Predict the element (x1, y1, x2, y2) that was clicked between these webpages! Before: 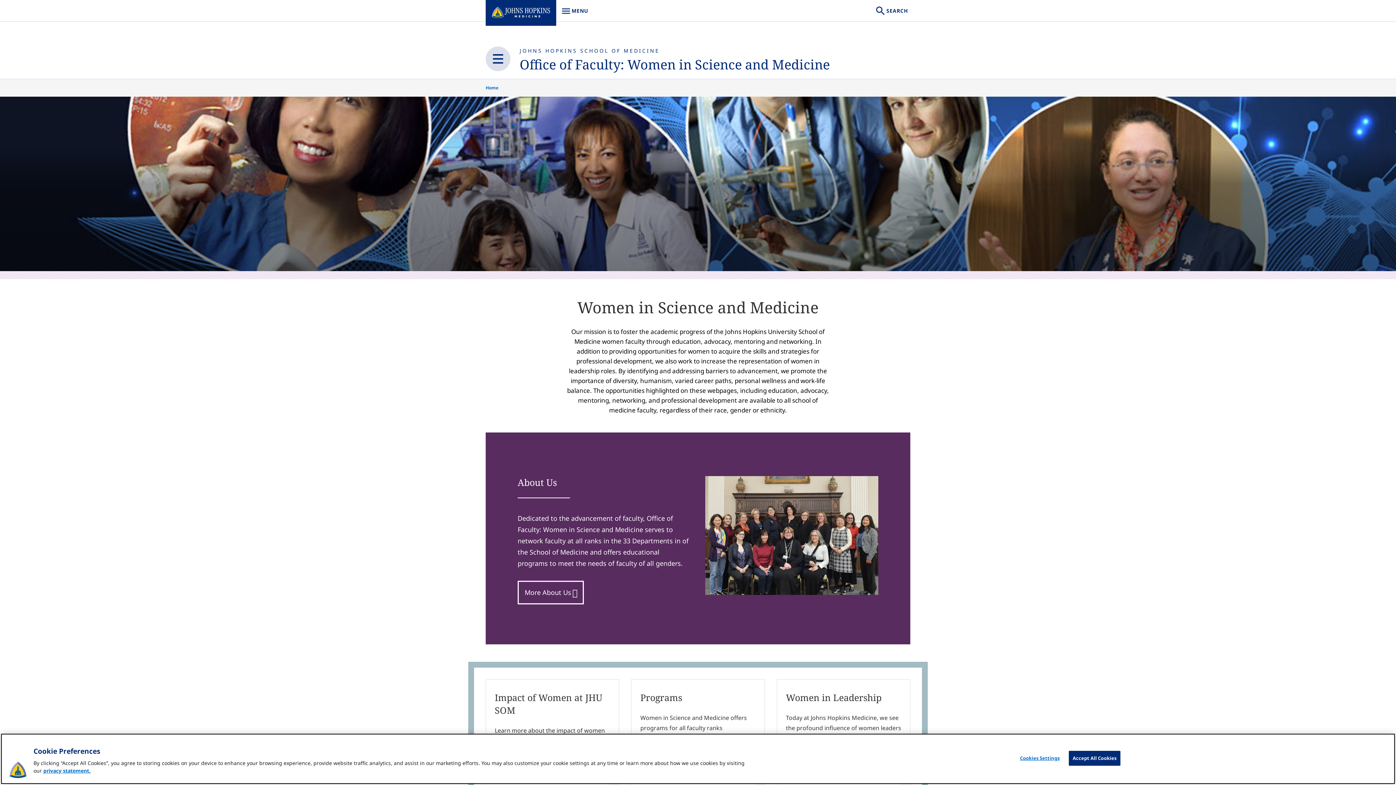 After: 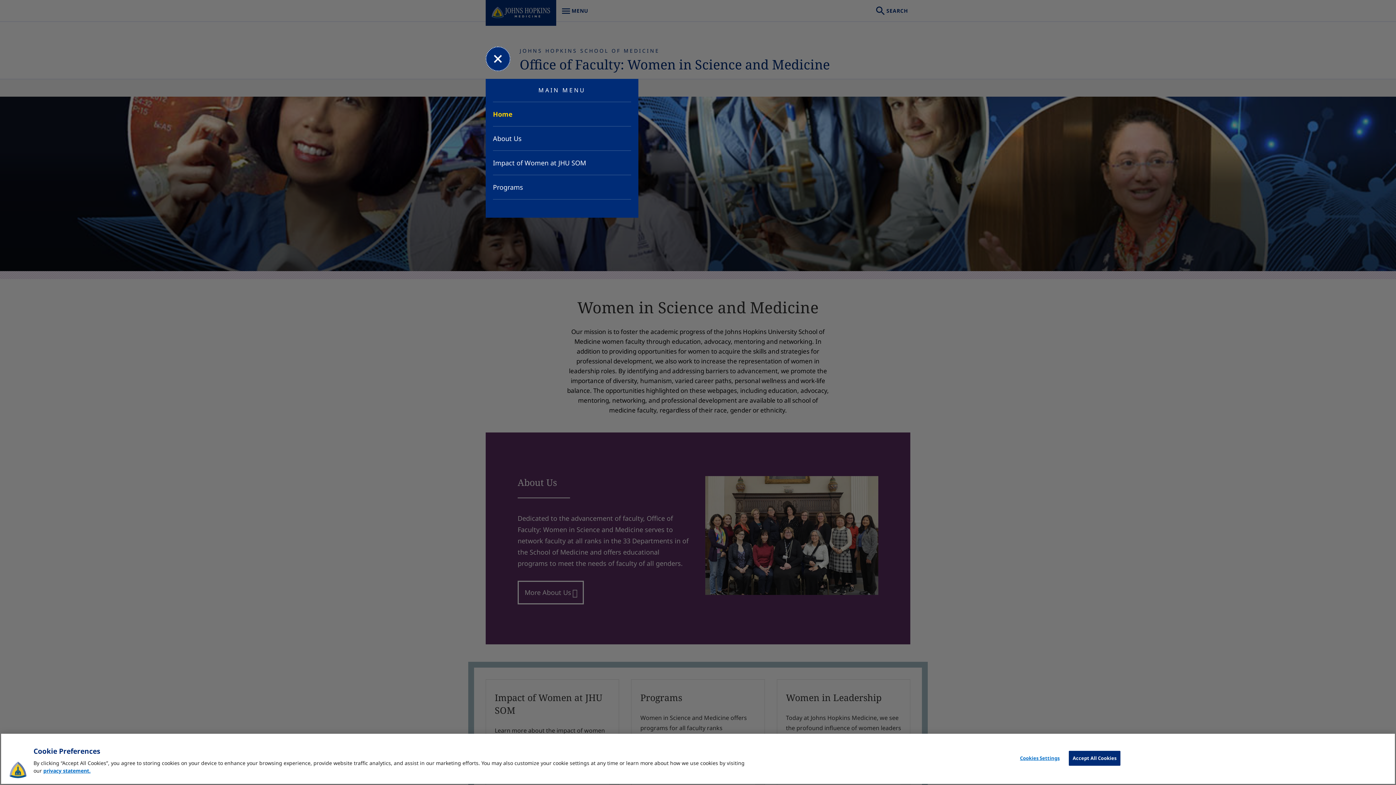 Action: label: Close Main Menu bbox: (485, 46, 510, 71)